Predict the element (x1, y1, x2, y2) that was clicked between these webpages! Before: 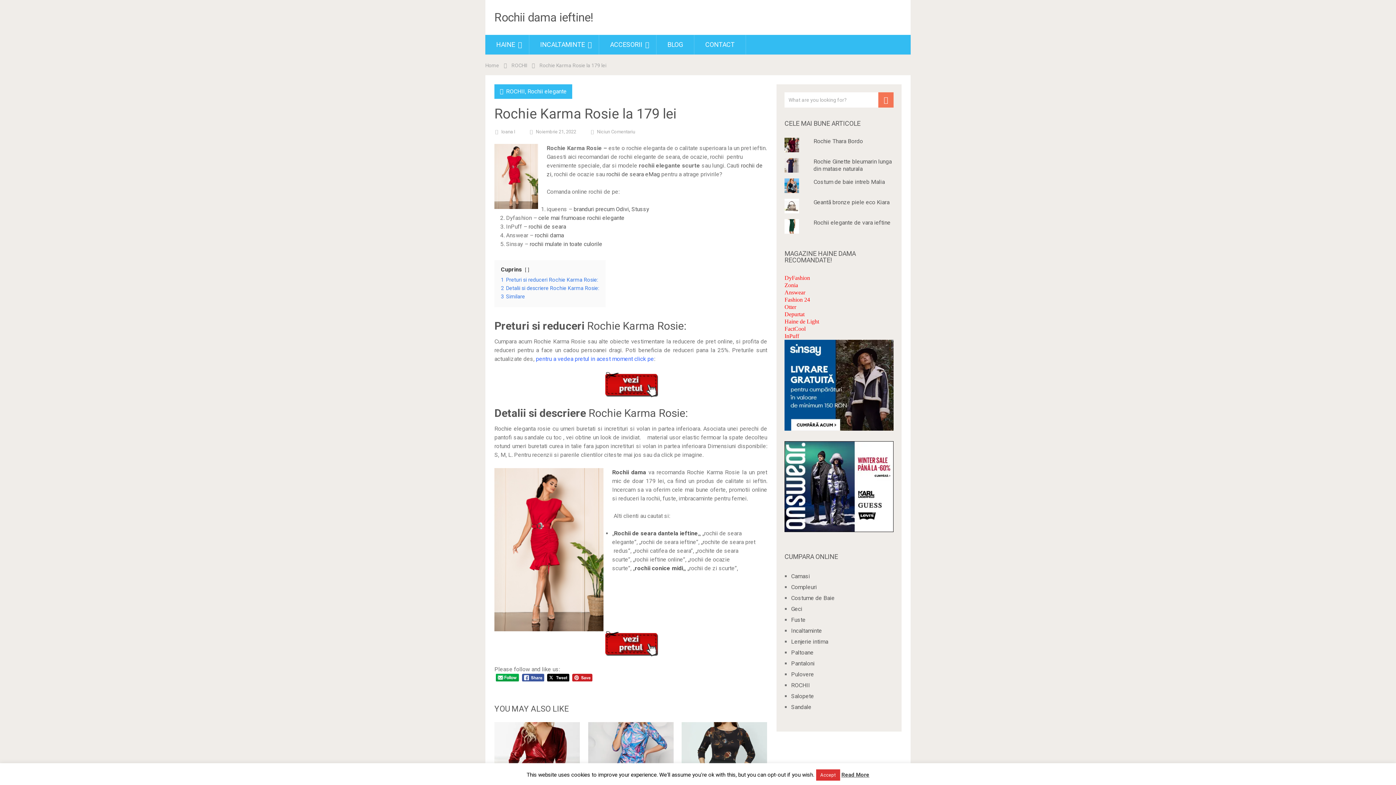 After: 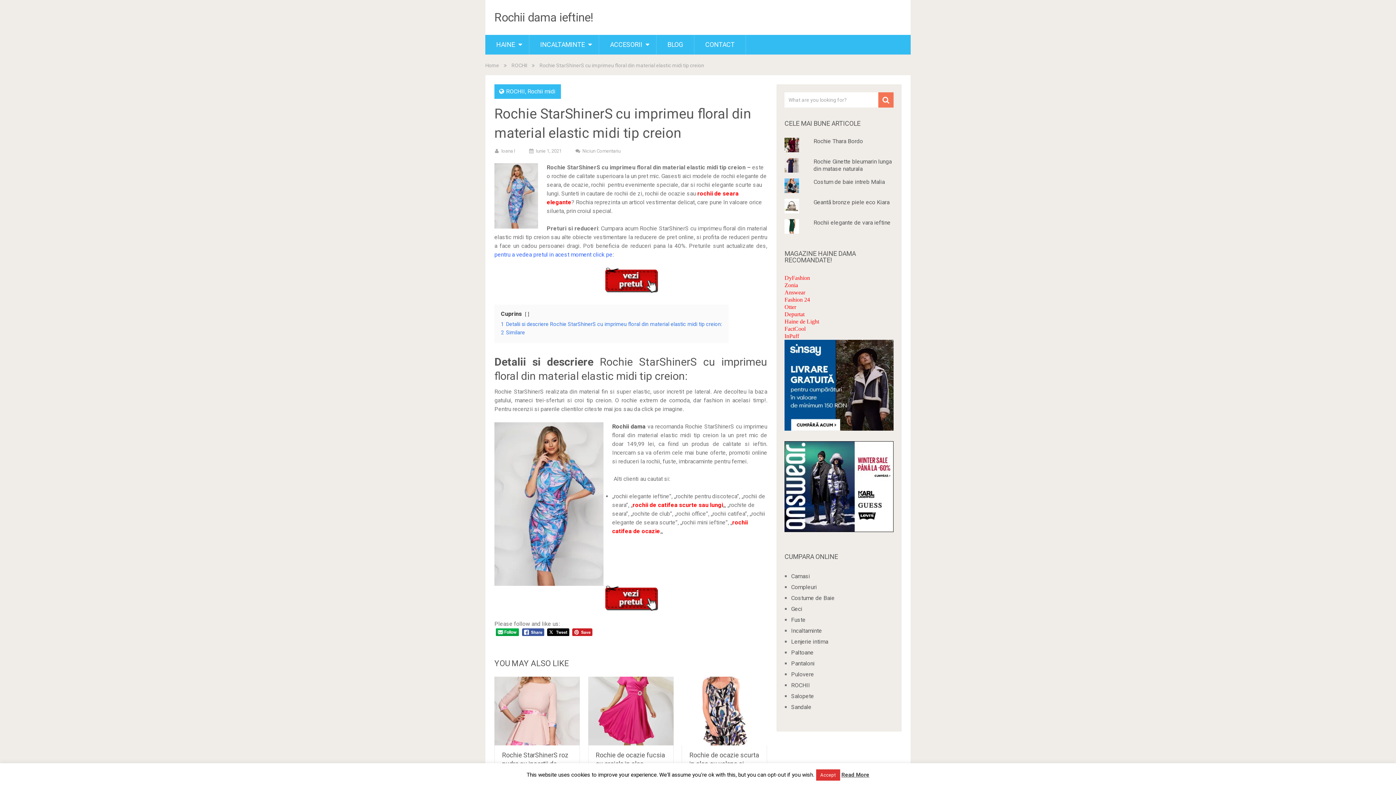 Action: bbox: (588, 722, 673, 791)